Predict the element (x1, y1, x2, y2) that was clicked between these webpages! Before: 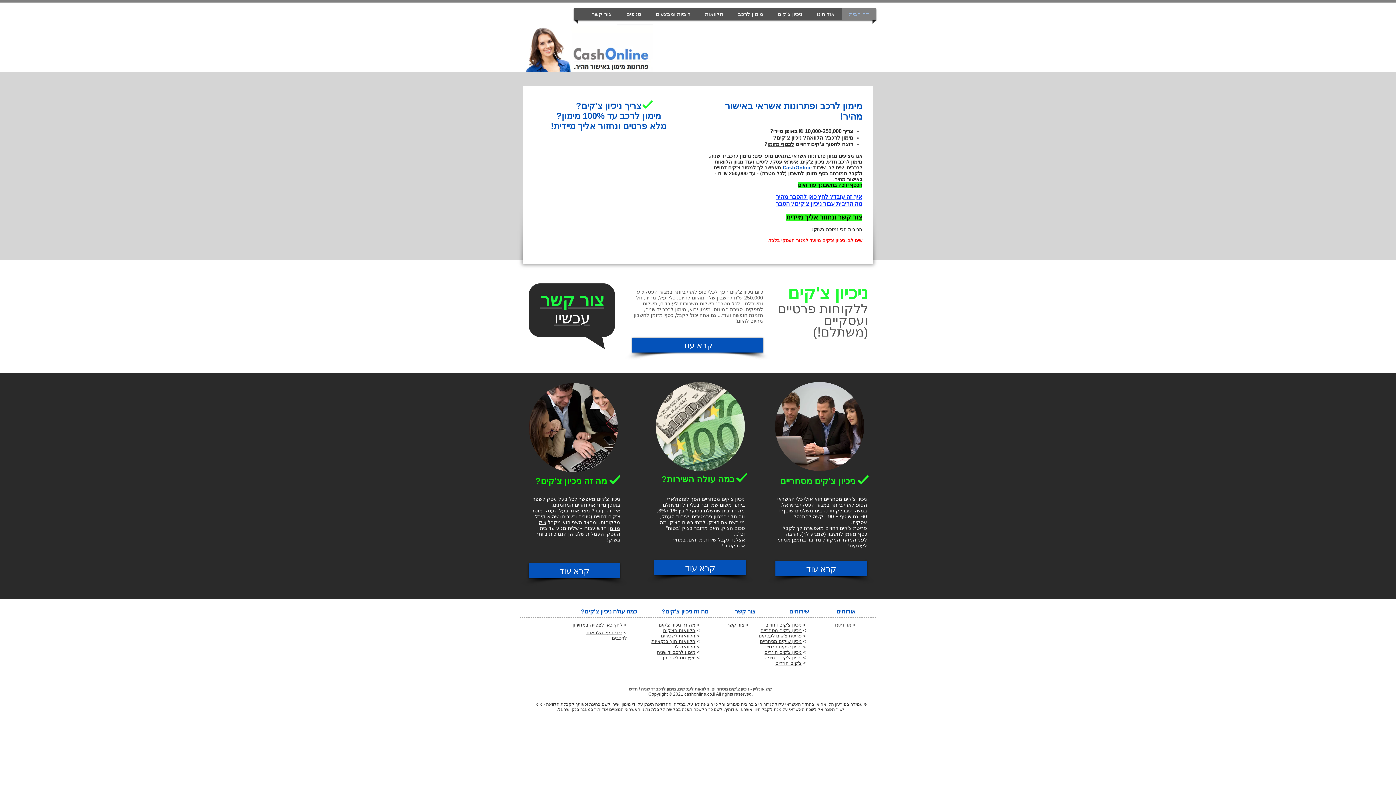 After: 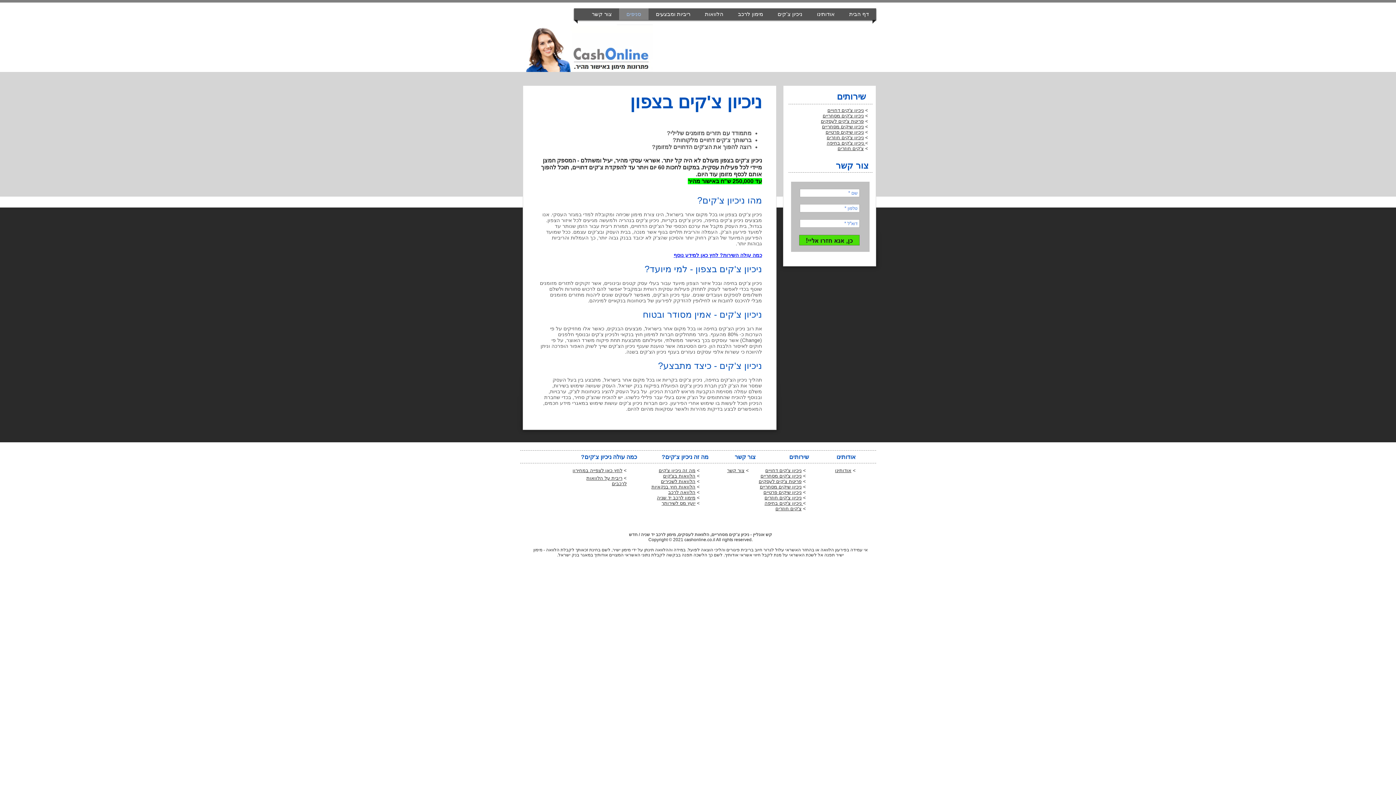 Action: bbox: (764, 655, 803, 660) label:  ניכיון צ'קים בחיפה